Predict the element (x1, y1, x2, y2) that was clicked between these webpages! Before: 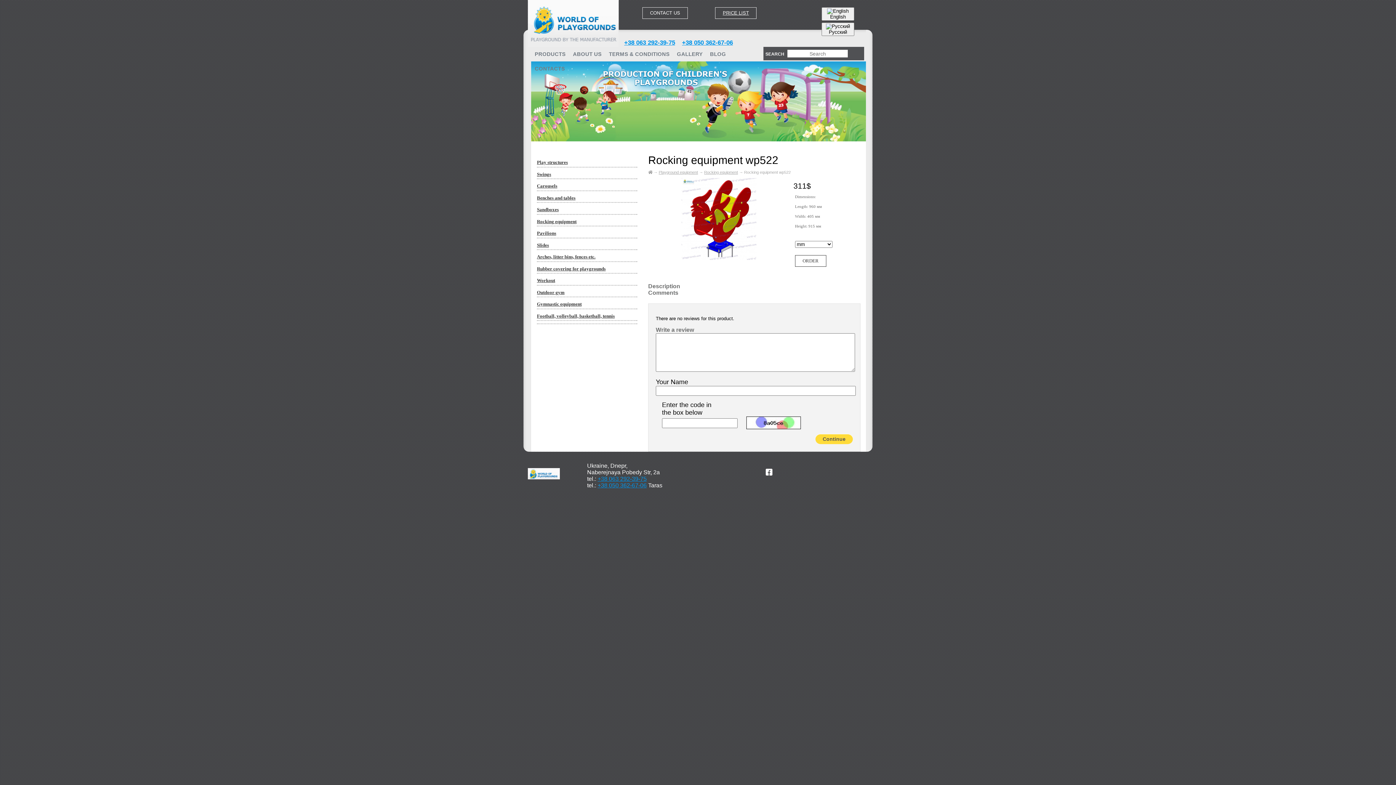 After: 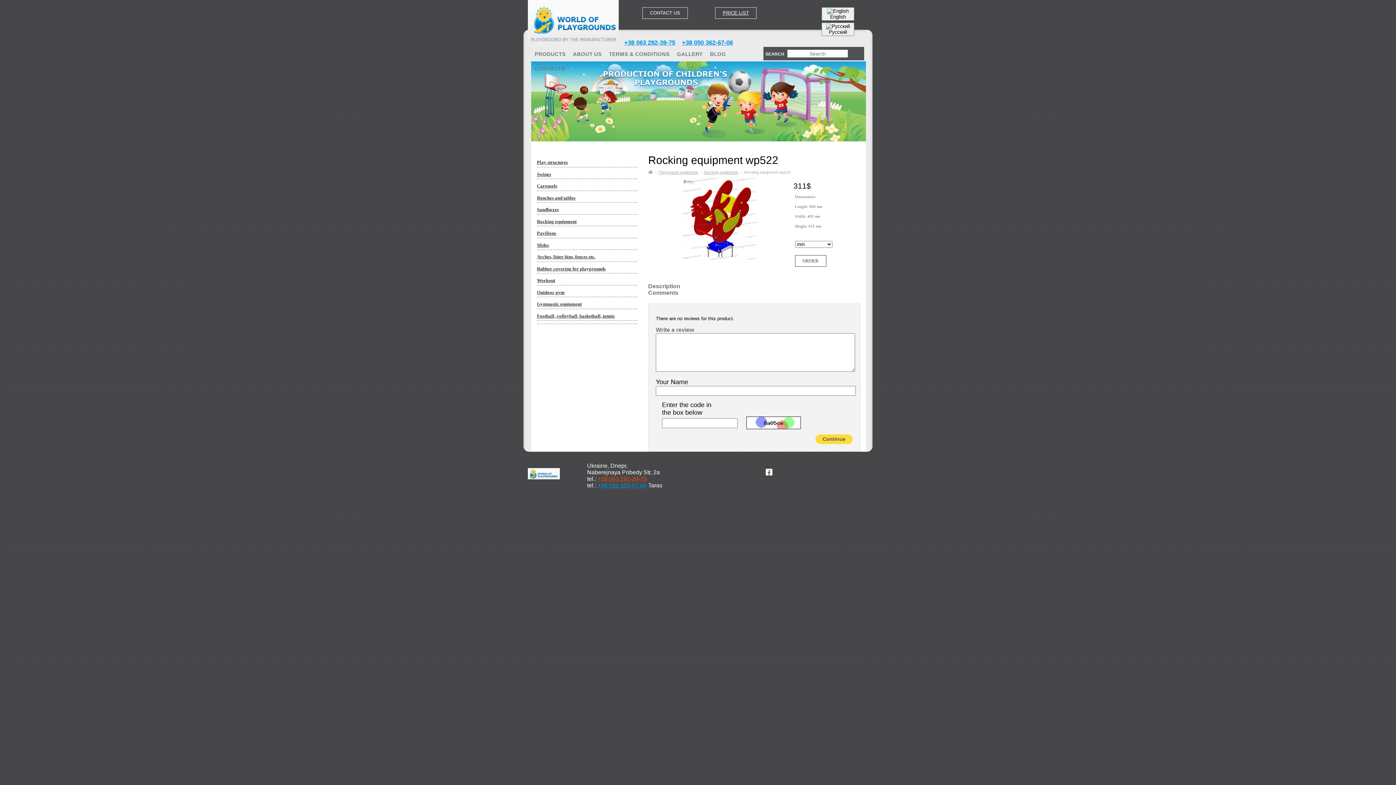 Action: label: +38 063 292-39-75 bbox: (597, 476, 646, 482)